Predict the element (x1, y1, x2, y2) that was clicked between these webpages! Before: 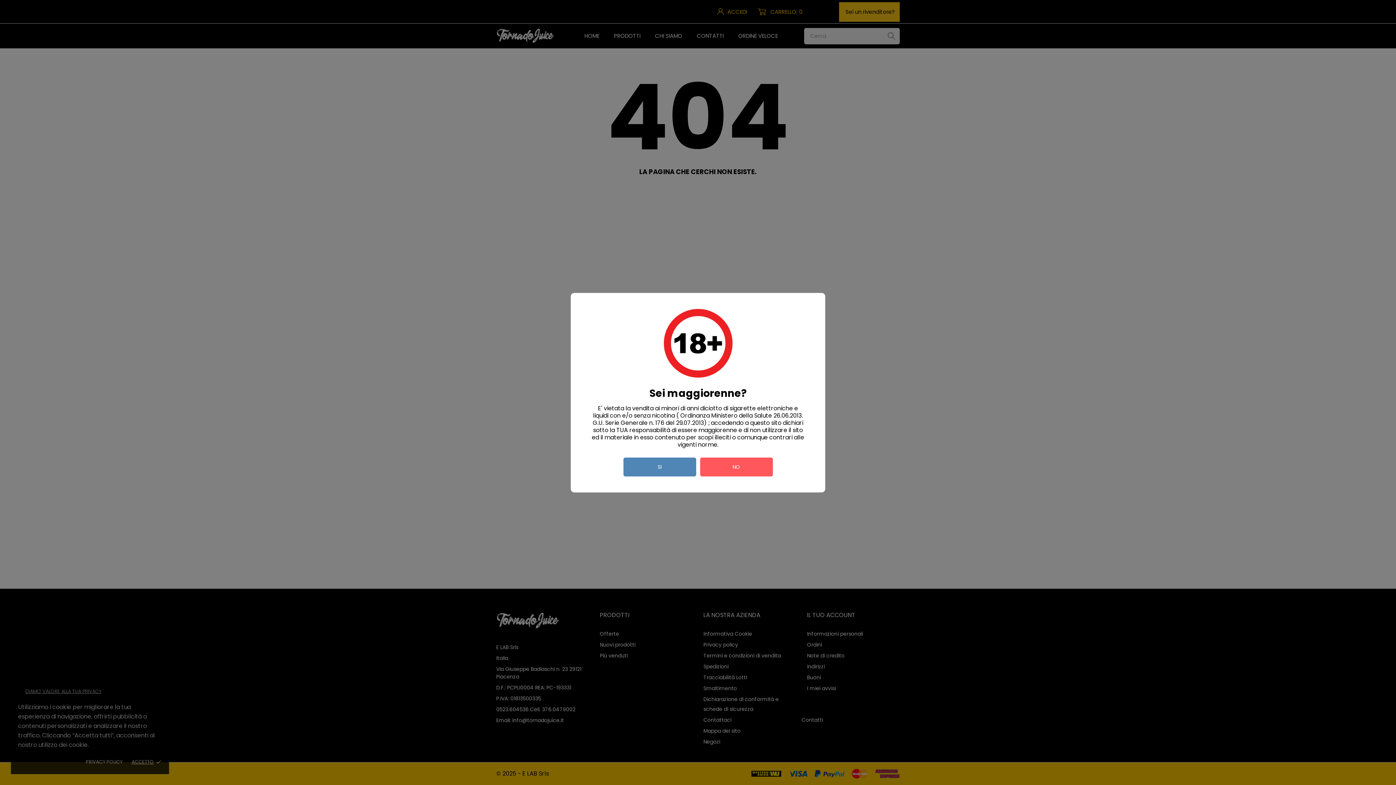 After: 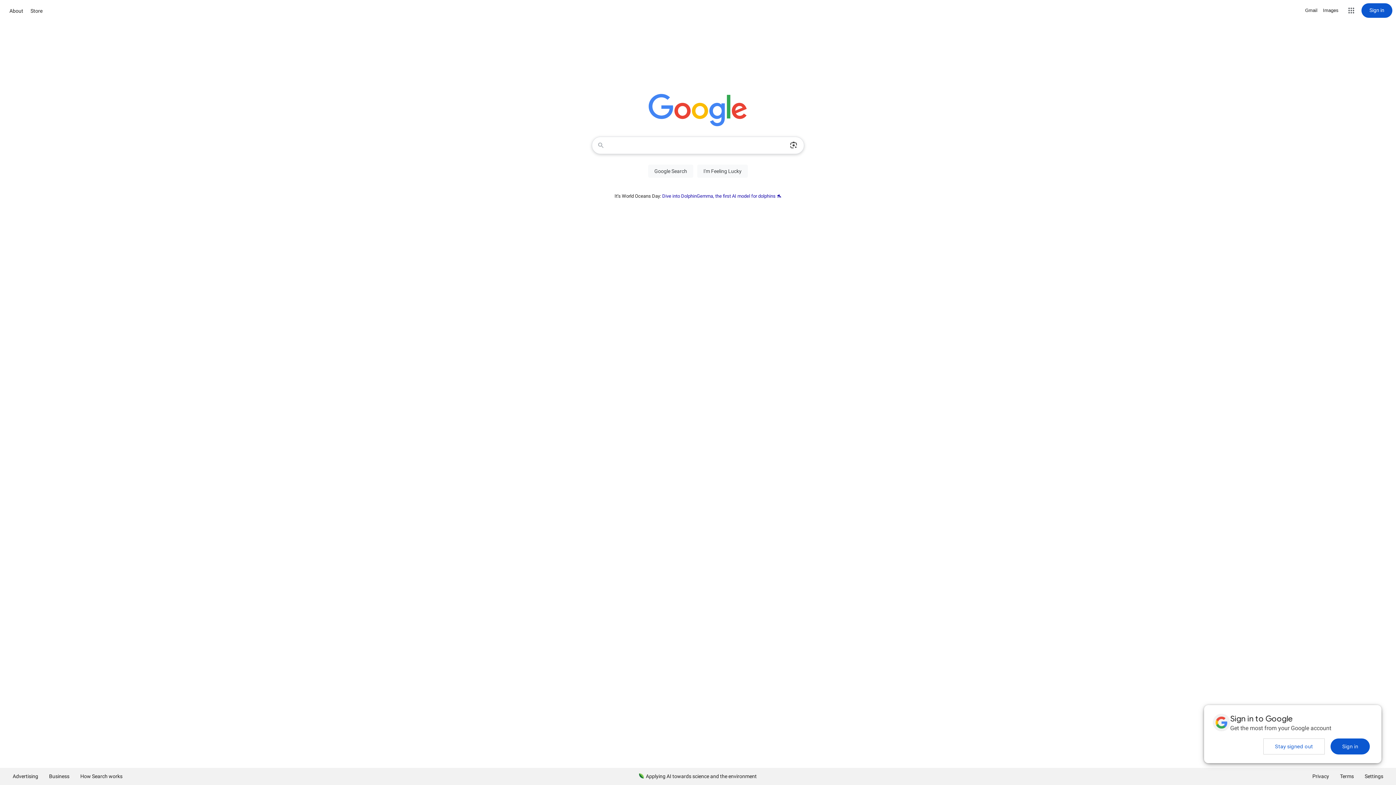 Action: label: NO bbox: (700, 457, 772, 476)